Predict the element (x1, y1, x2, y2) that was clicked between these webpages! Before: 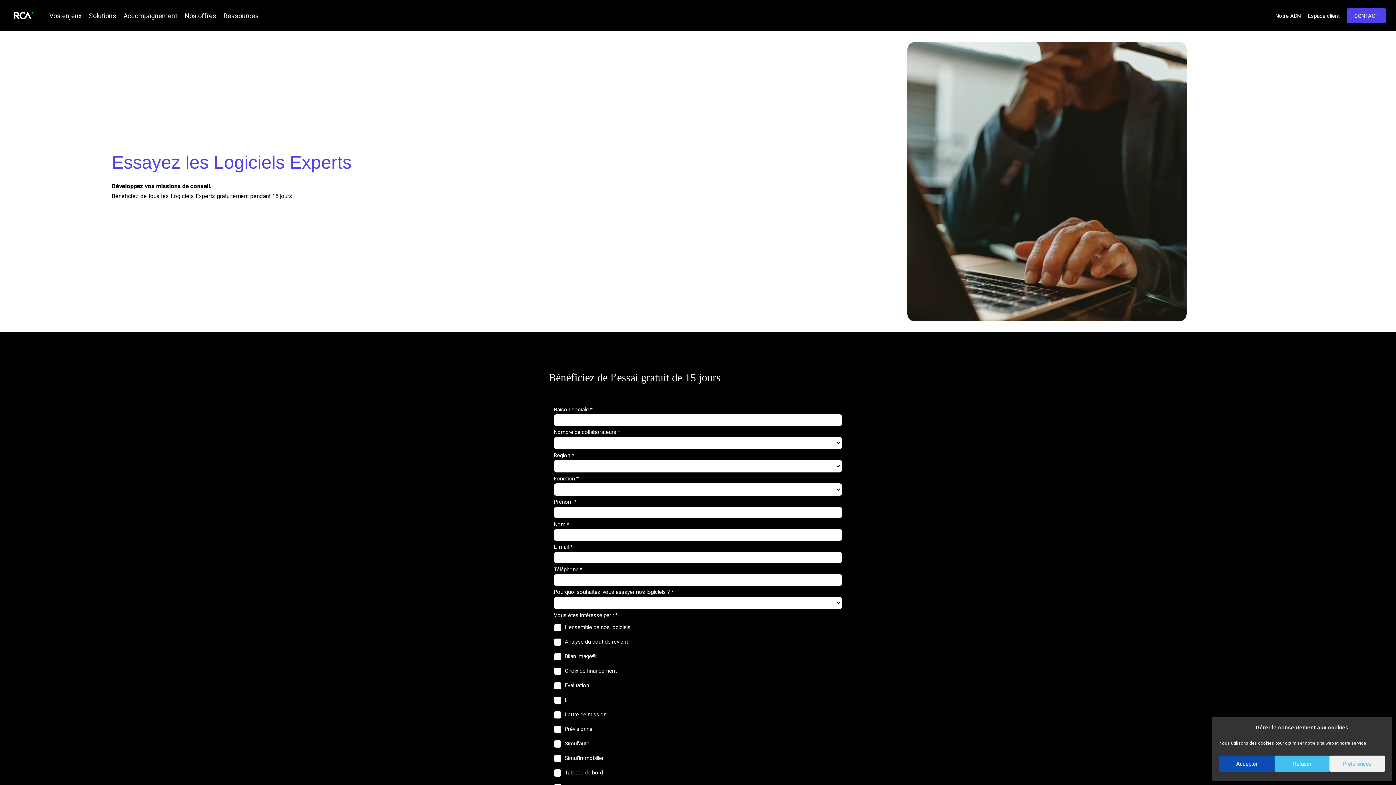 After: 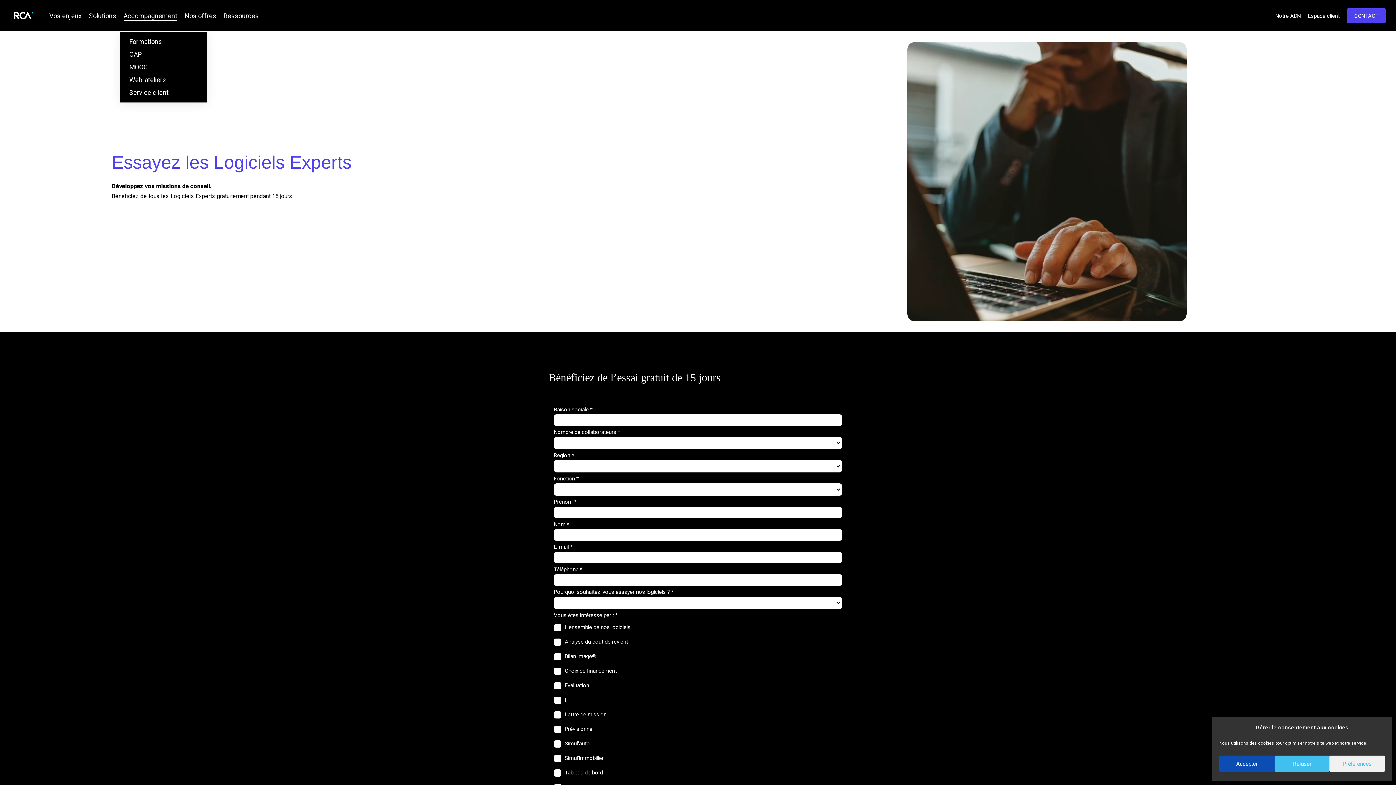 Action: bbox: (123, 11, 177, 19) label: Accompagnement